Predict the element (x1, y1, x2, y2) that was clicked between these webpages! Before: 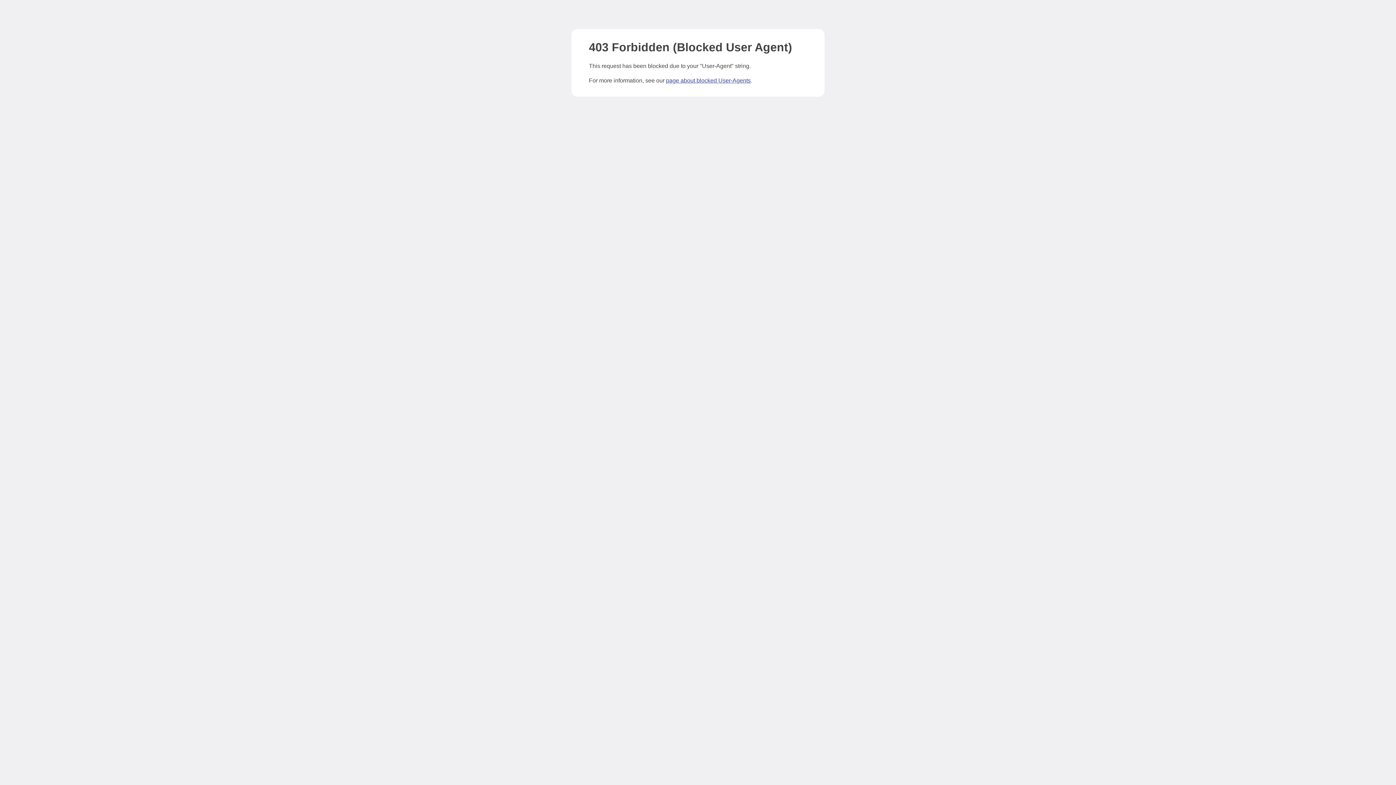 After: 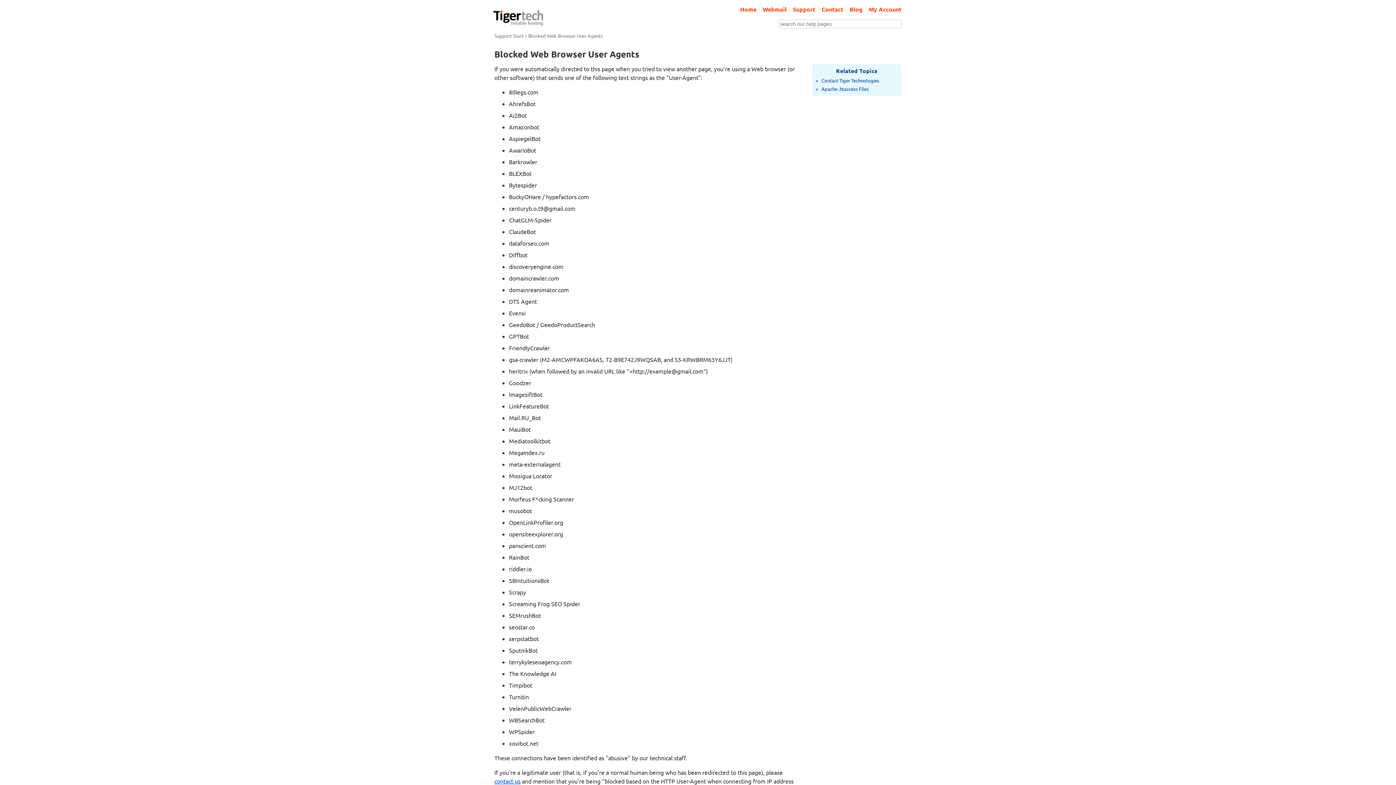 Action: bbox: (666, 77, 750, 83) label: page about blocked User-Agents